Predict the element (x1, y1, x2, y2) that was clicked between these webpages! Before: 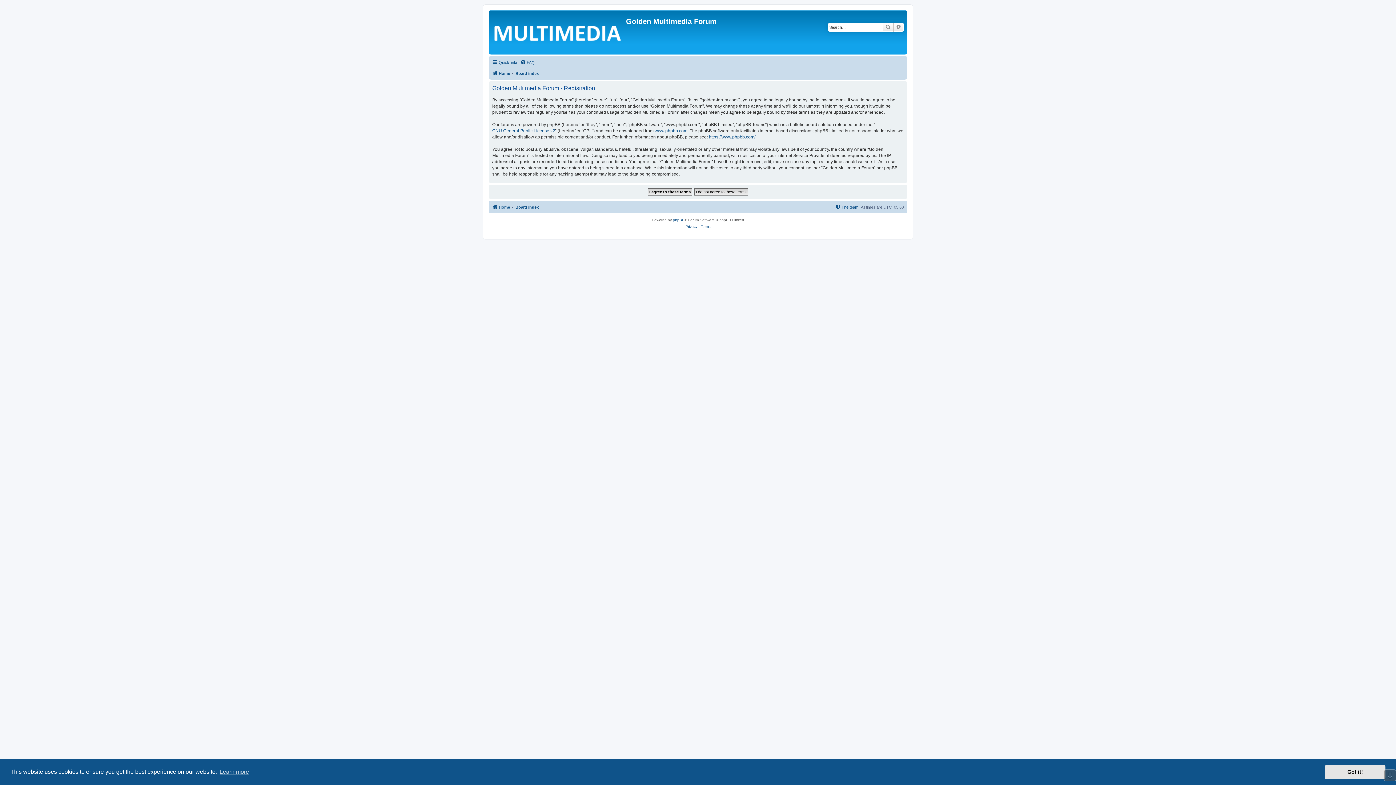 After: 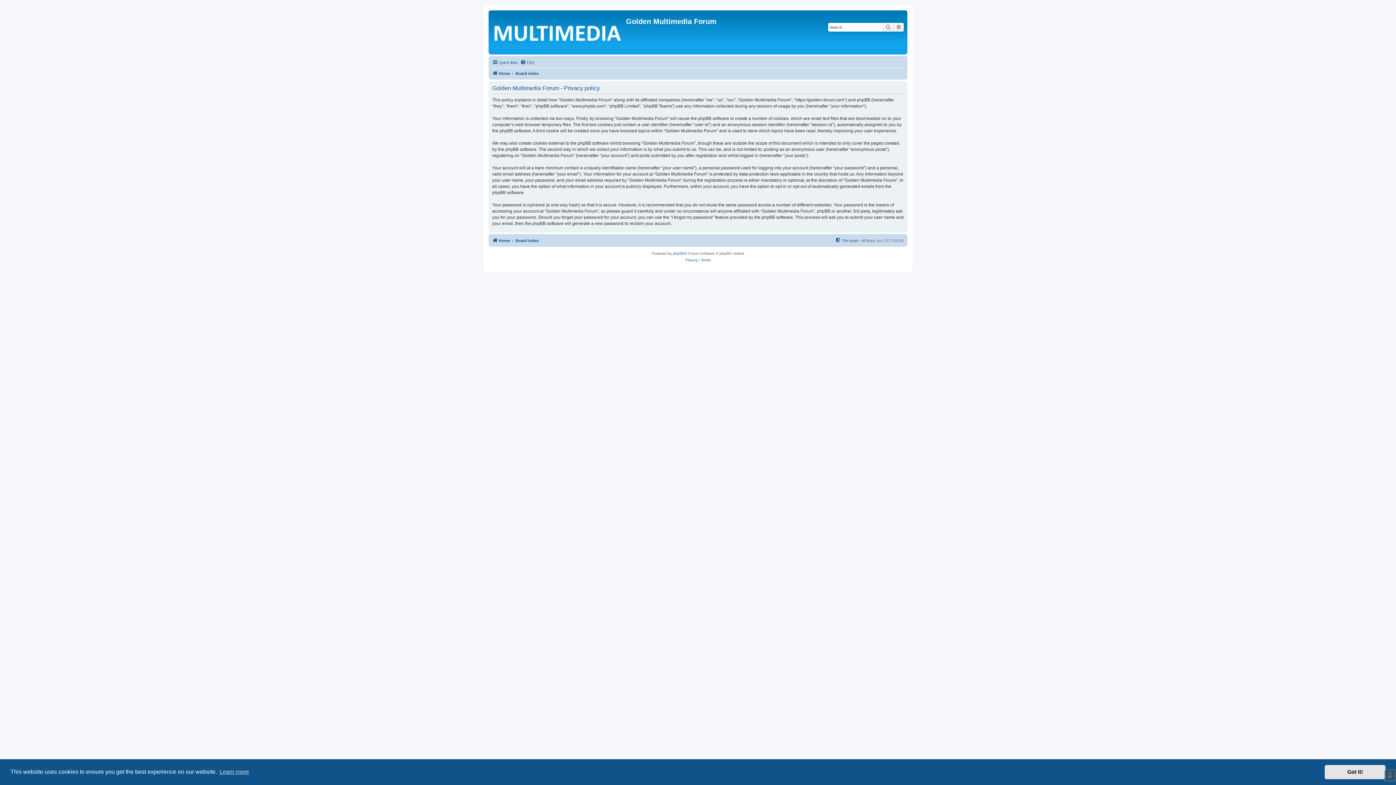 Action: bbox: (685, 223, 697, 230) label: Privacy